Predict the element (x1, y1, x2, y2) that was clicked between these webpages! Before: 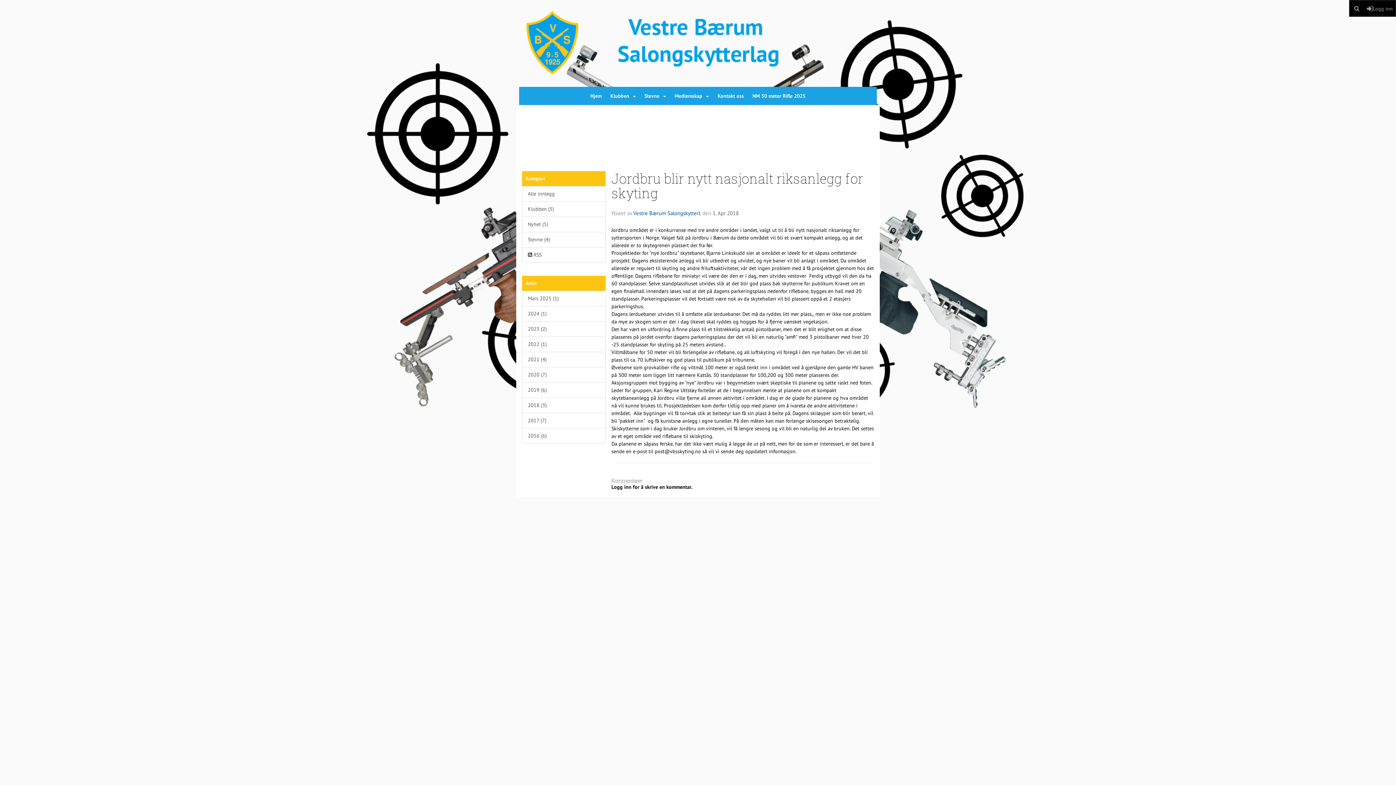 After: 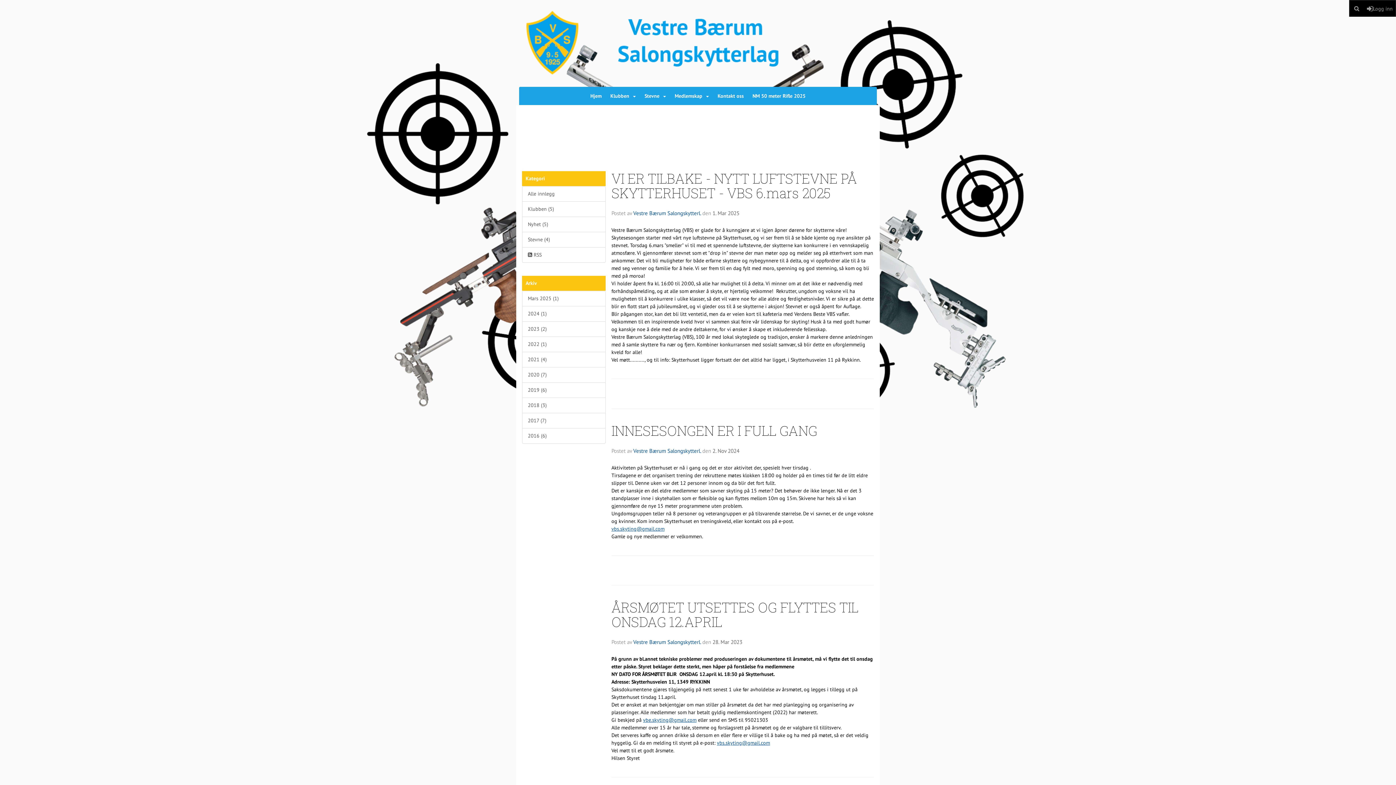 Action: bbox: (522, 186, 605, 201) label: Alle innlegg